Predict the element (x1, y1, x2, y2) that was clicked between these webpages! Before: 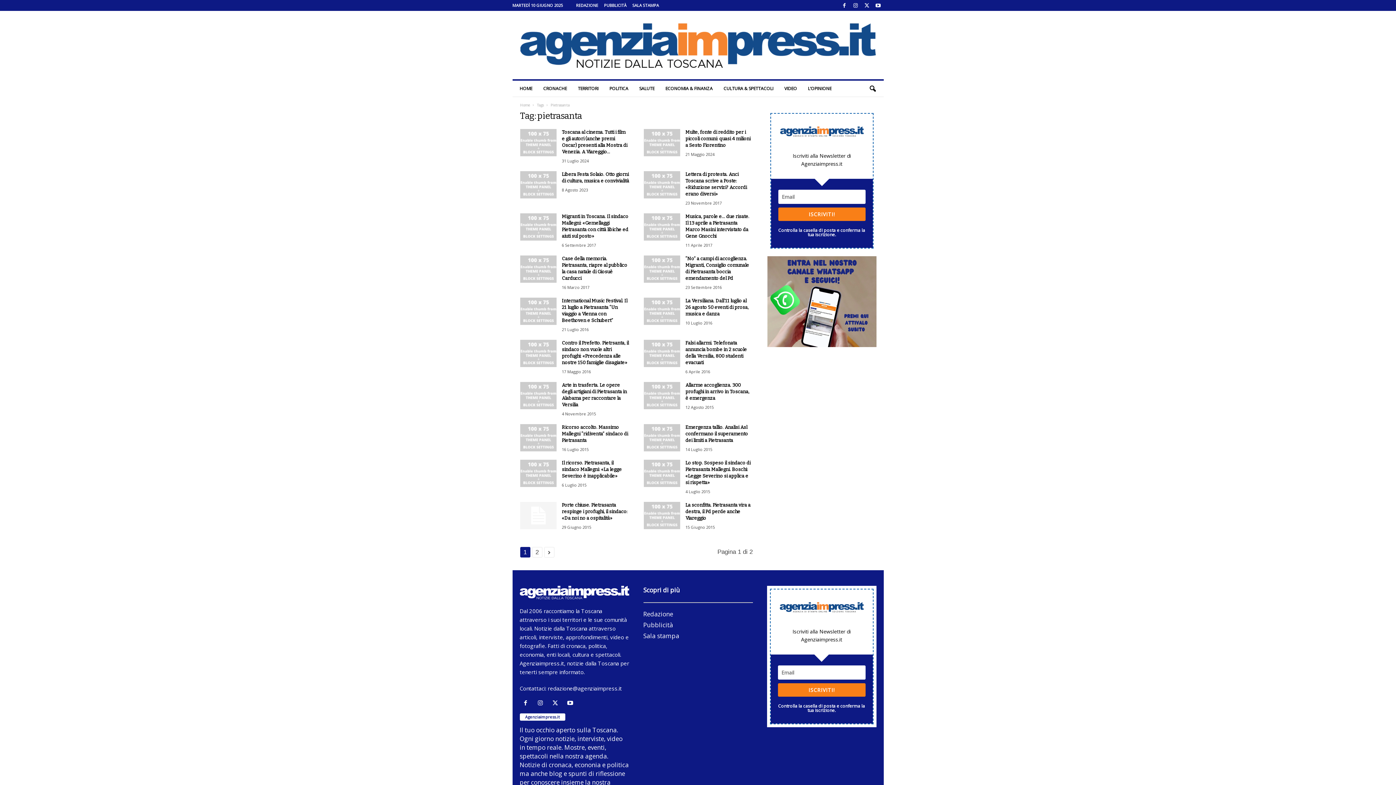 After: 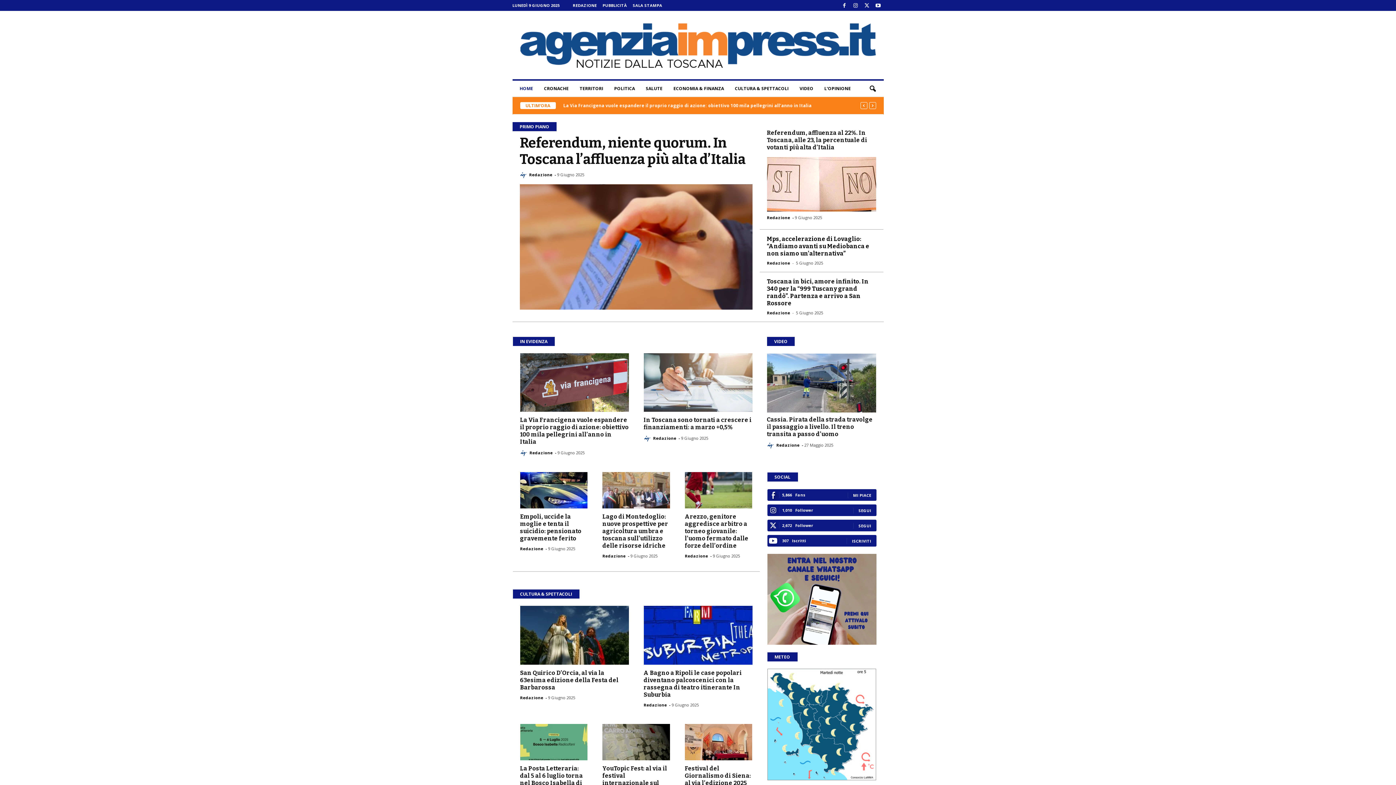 Action: label: HOME bbox: (514, 80, 538, 96)